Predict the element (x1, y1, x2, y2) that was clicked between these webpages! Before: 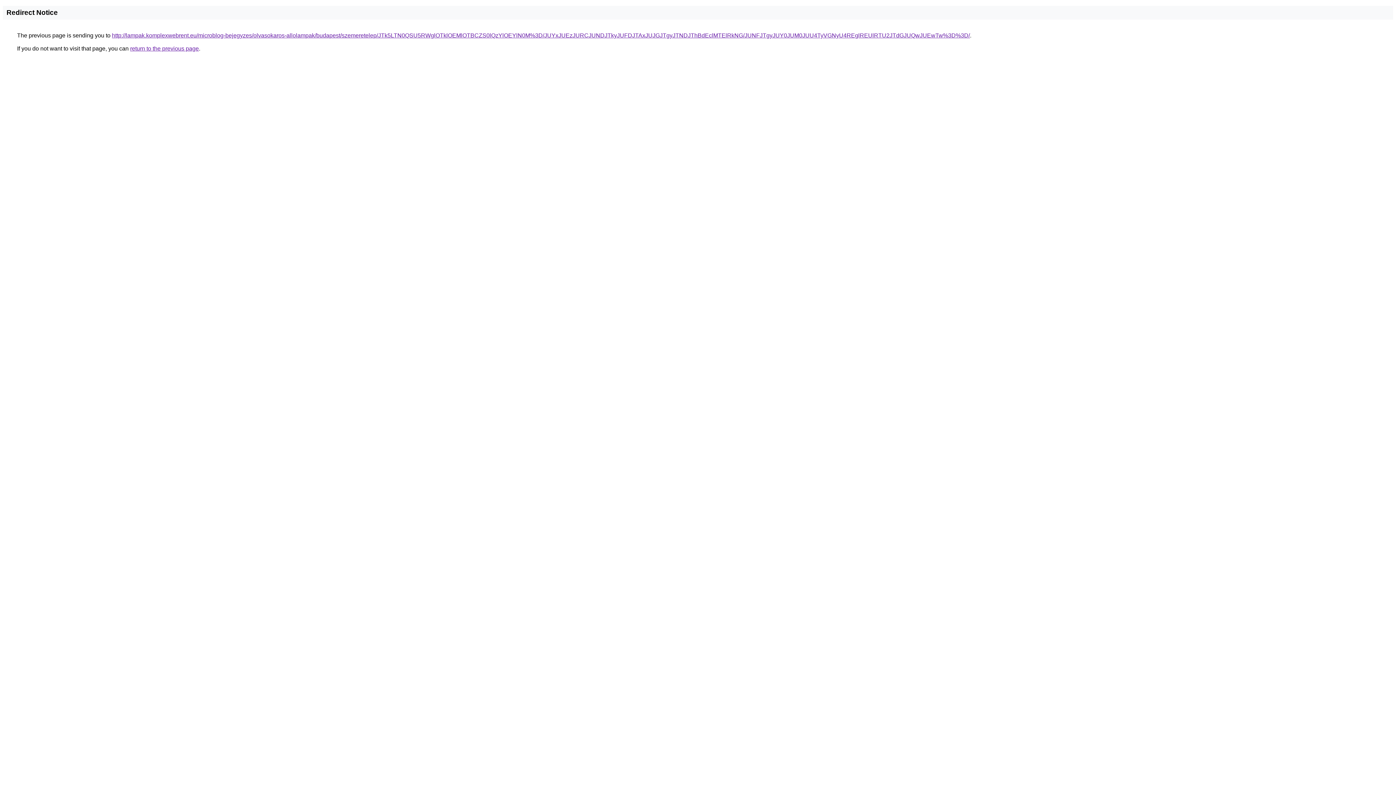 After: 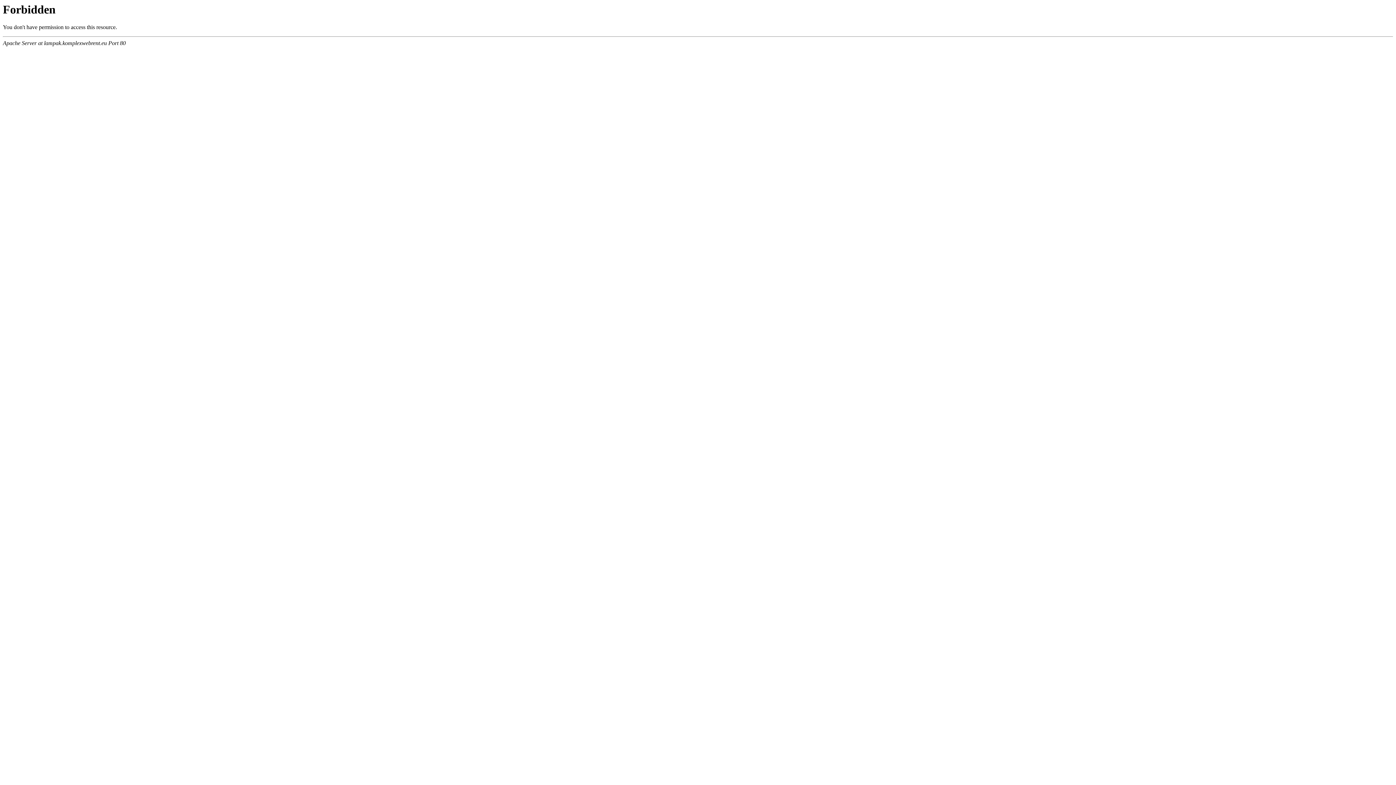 Action: label: http://lampak.komplexwebrent.eu/microblog-bejegyzes/olvasokaros-allolampak/budapest/szemeretelep/JTk5LTN0QSU5RWglOTklOEMlOTBCZS0lQzYlOEYlN0M%3D/JUYxJUEzJURCJUNDJTkyJUFDJTAxJUJGJTgyJTNDJThBdEclMTElRkNG/JUNFJTgyJUY0JUM0JUU4TyVGNyU4REglREUlRTU2JTdGJUQwJUEwTw%3D%3D/ bbox: (112, 32, 970, 38)